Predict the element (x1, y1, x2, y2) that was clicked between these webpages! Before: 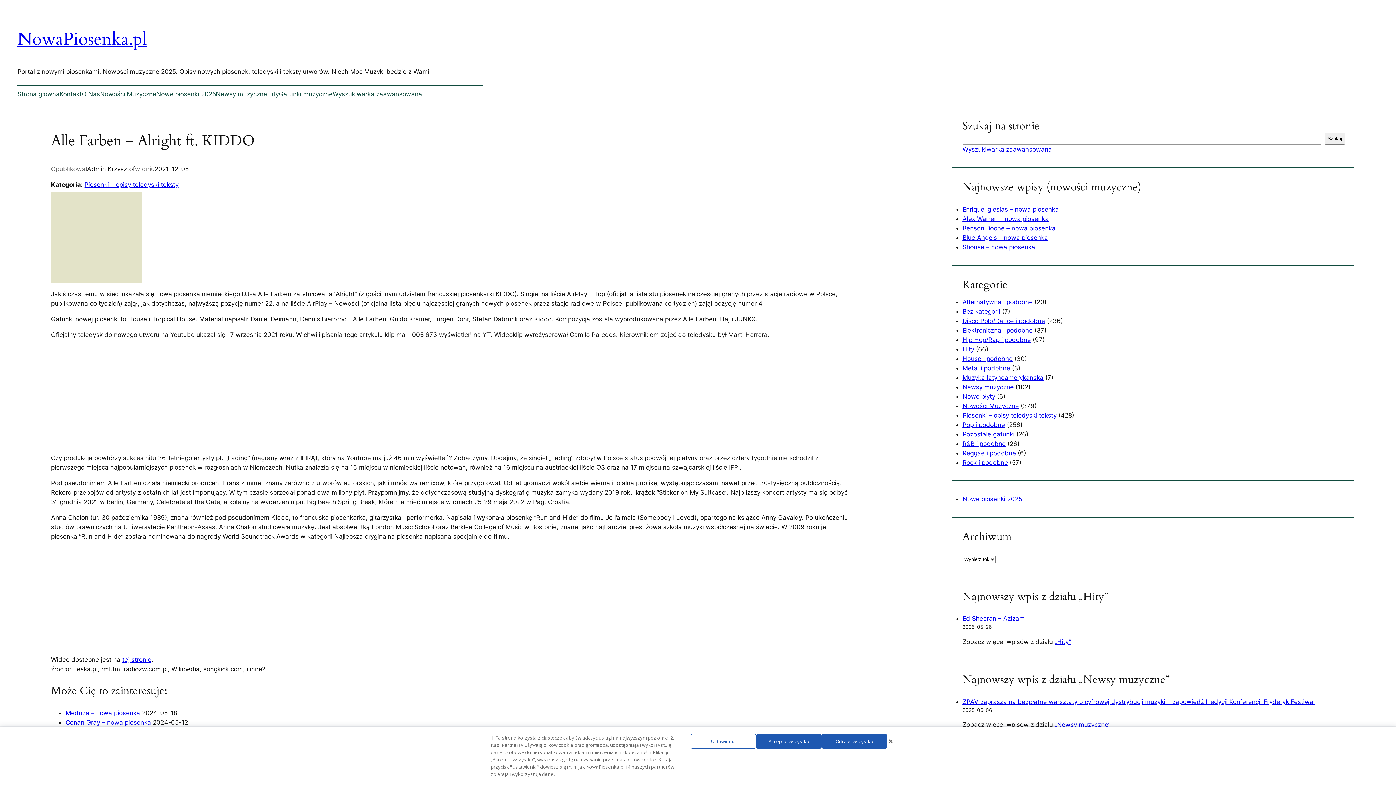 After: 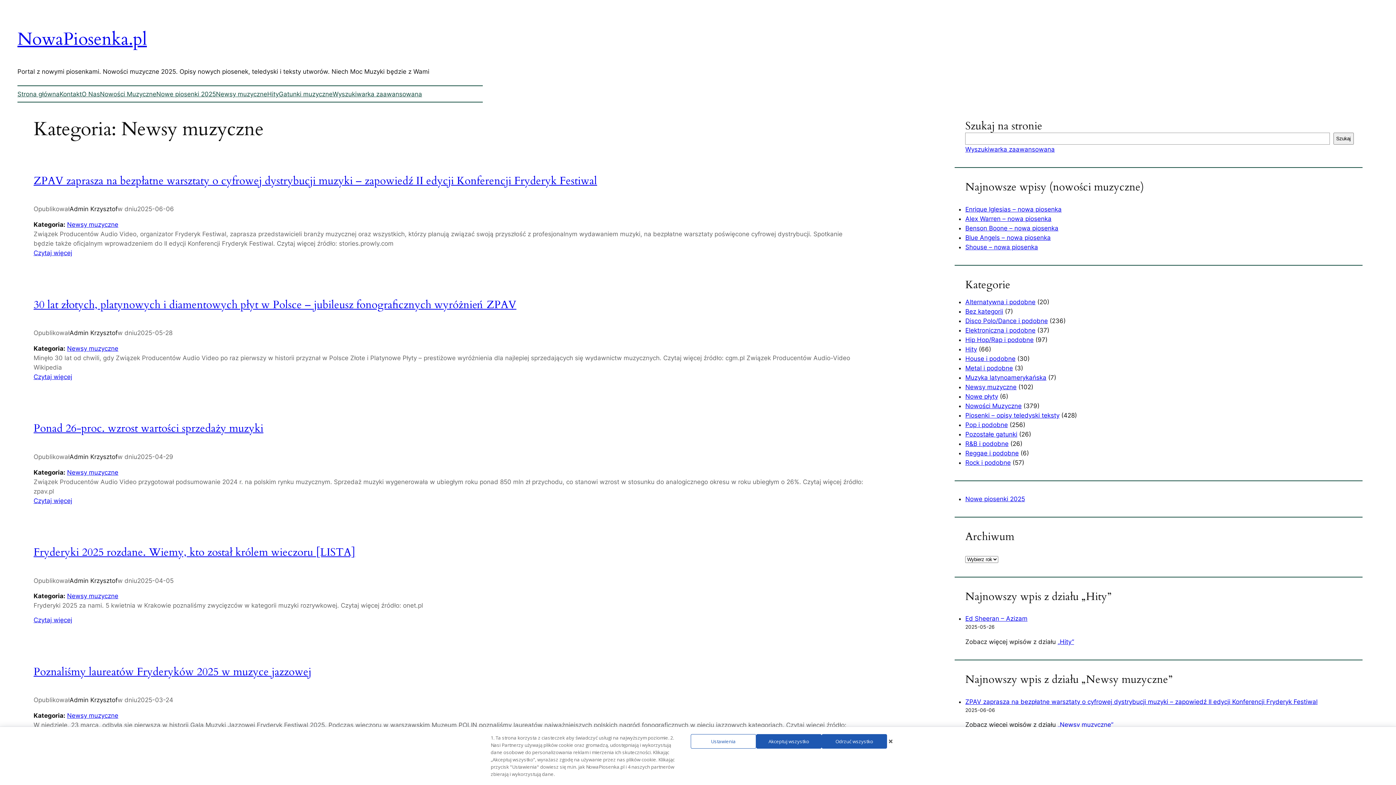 Action: label: Newsy muzyczne bbox: (216, 89, 267, 98)